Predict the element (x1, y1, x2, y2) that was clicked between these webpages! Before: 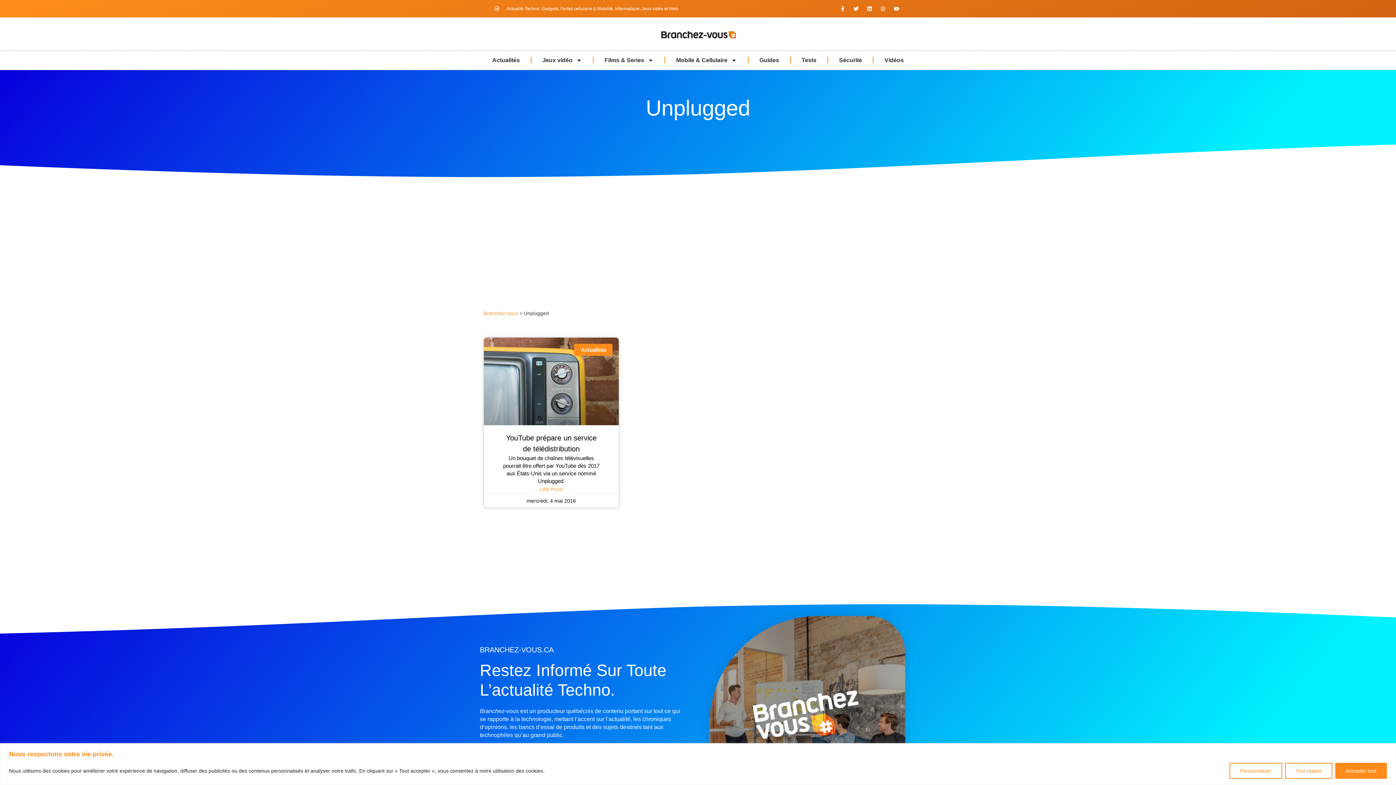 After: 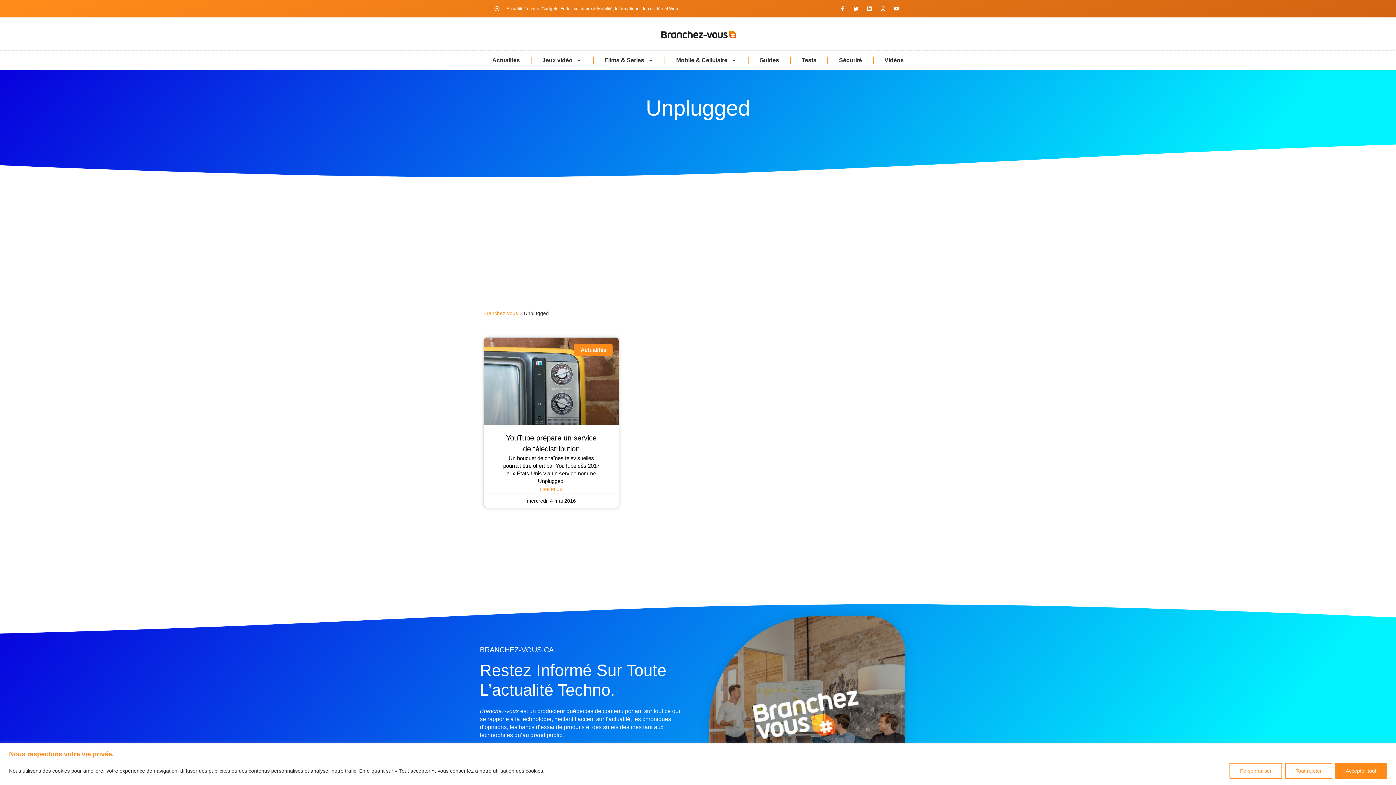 Action: label: Facebook-f bbox: (837, 3, 848, 13)